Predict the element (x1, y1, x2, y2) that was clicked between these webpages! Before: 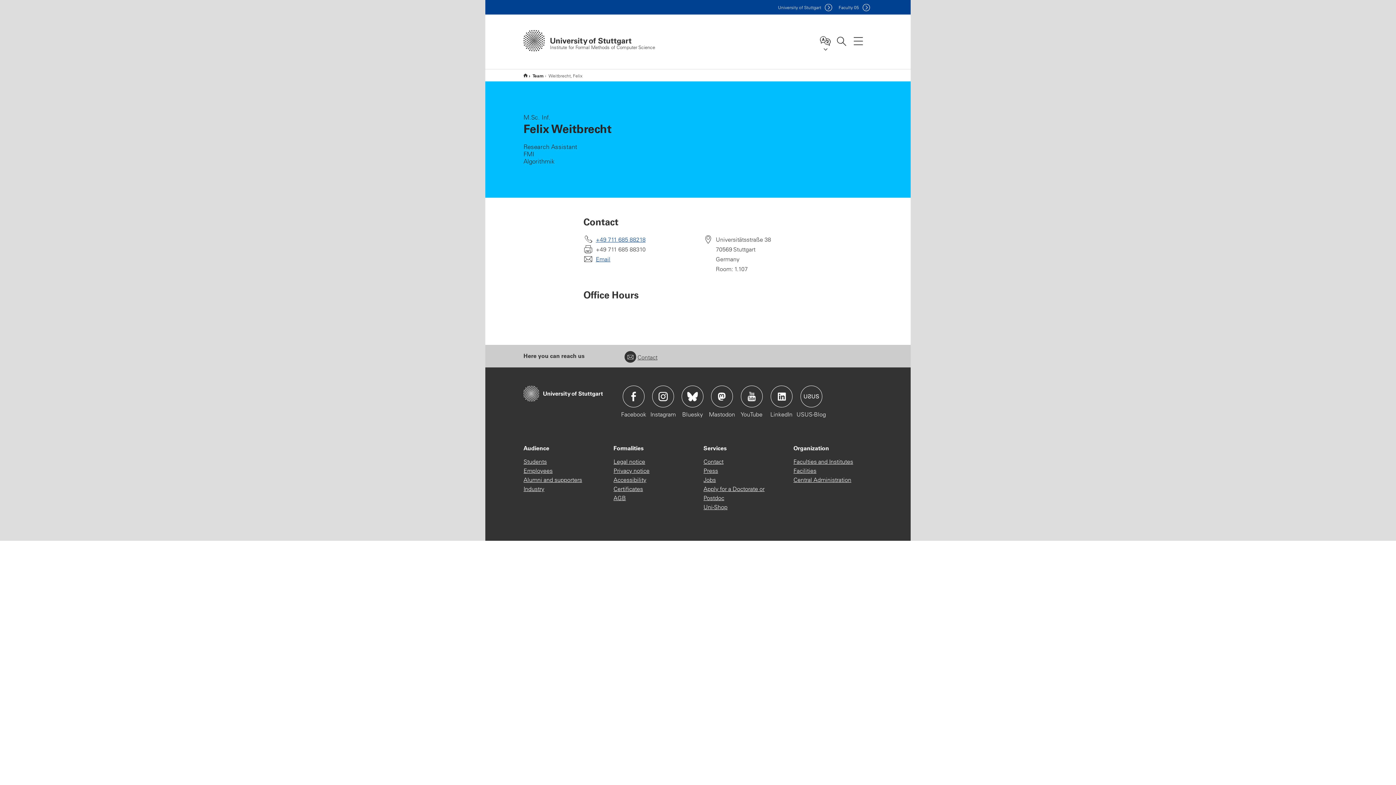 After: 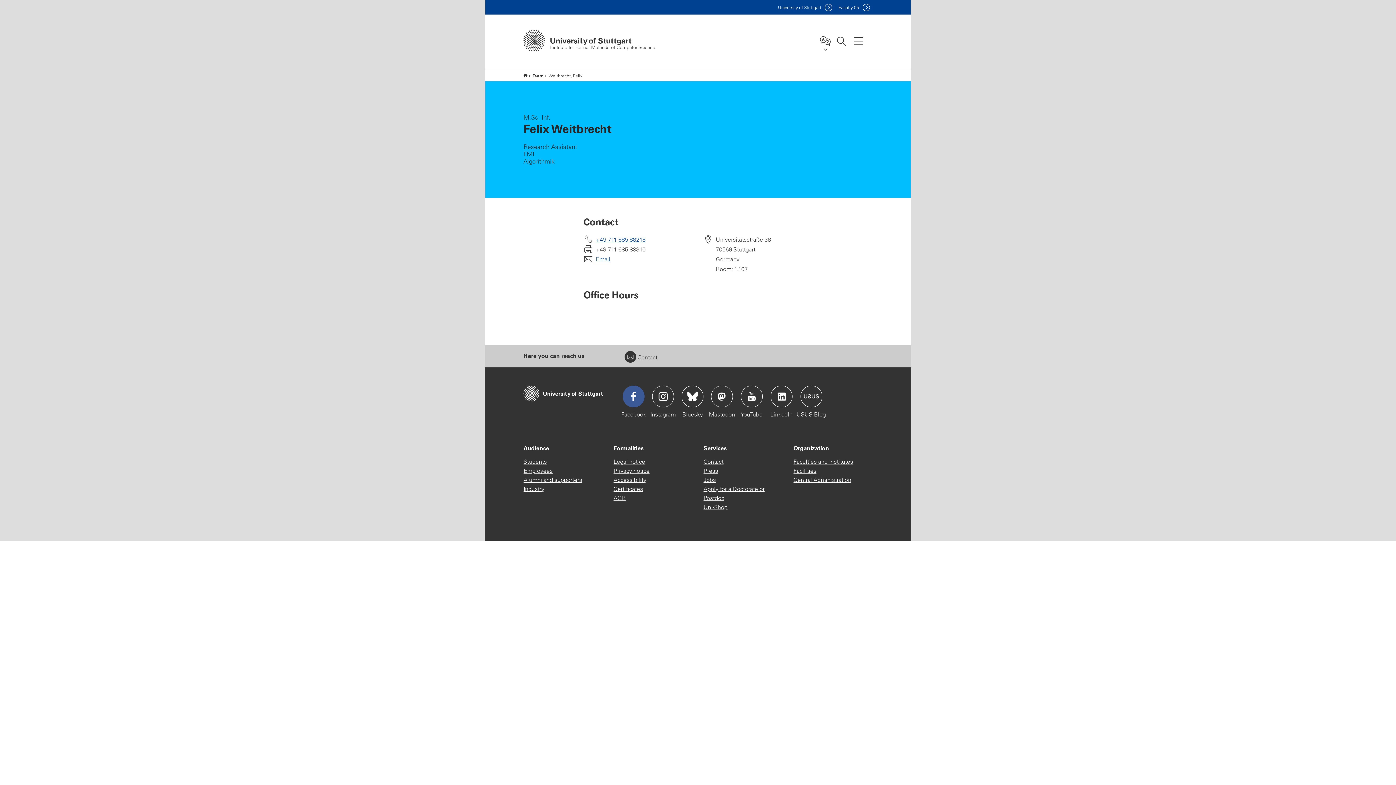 Action: label: Icon: Facebook bbox: (622, 385, 644, 407)